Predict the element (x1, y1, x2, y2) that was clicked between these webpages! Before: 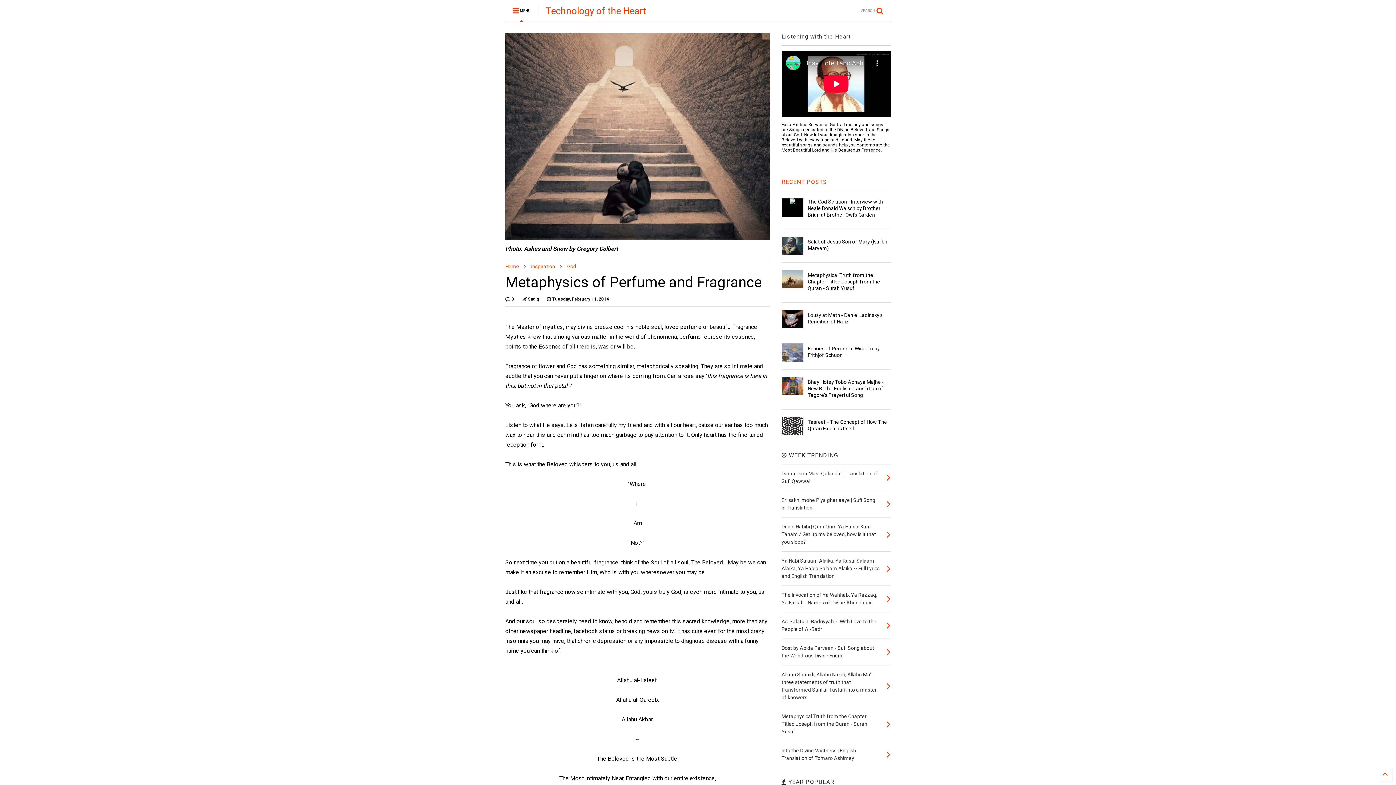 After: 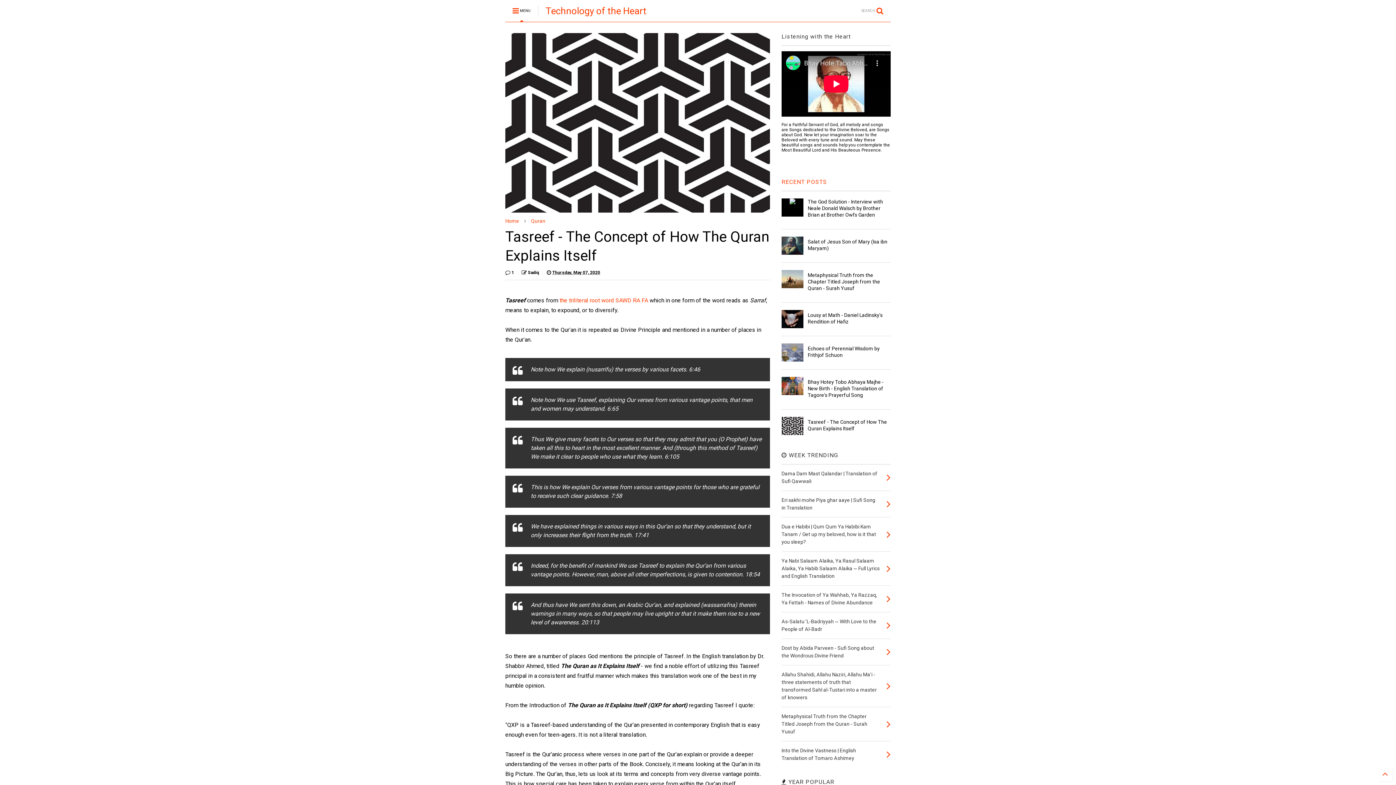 Action: bbox: (781, 417, 803, 435)